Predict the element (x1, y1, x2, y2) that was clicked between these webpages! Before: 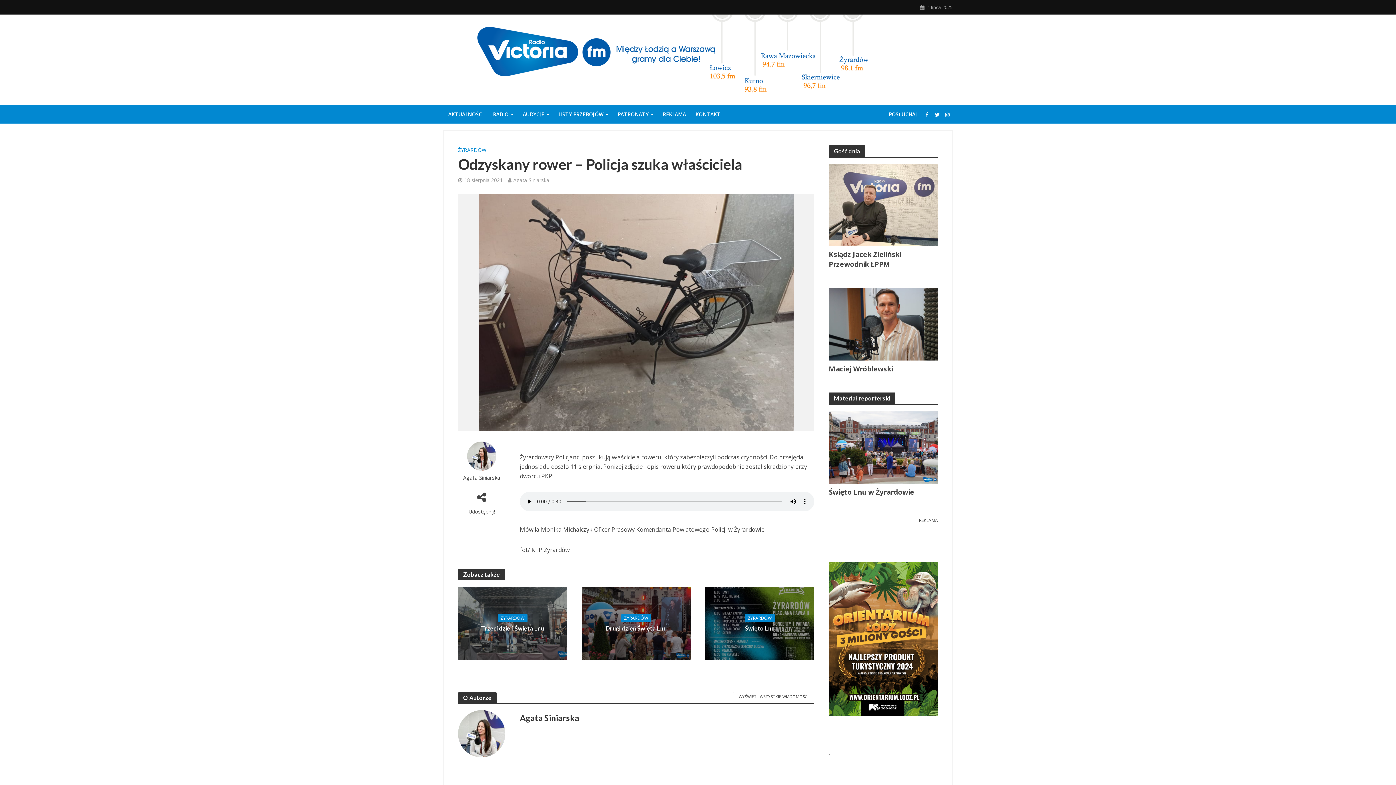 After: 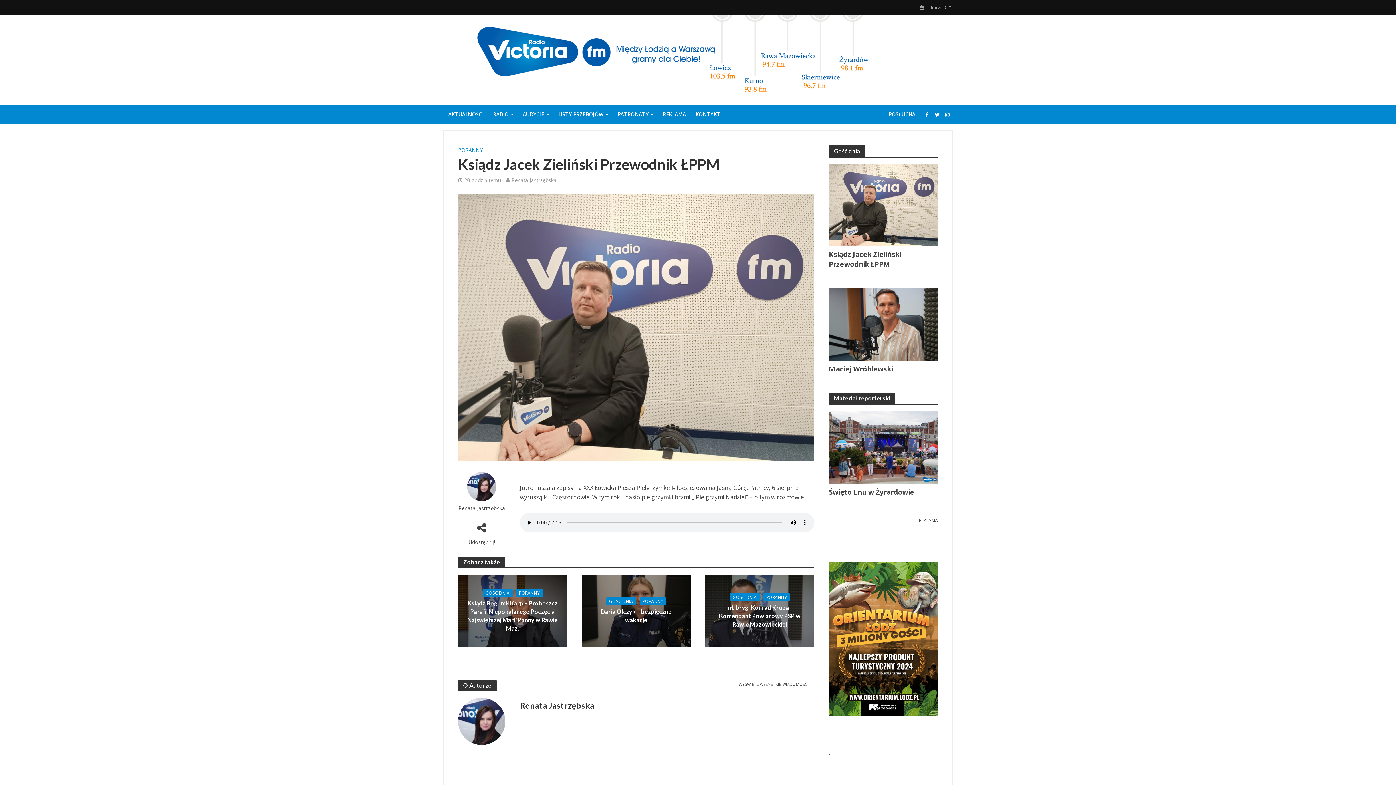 Action: bbox: (829, 249, 901, 269) label: Ksiądz Jacek Zieliński Przewodnik ŁPPM